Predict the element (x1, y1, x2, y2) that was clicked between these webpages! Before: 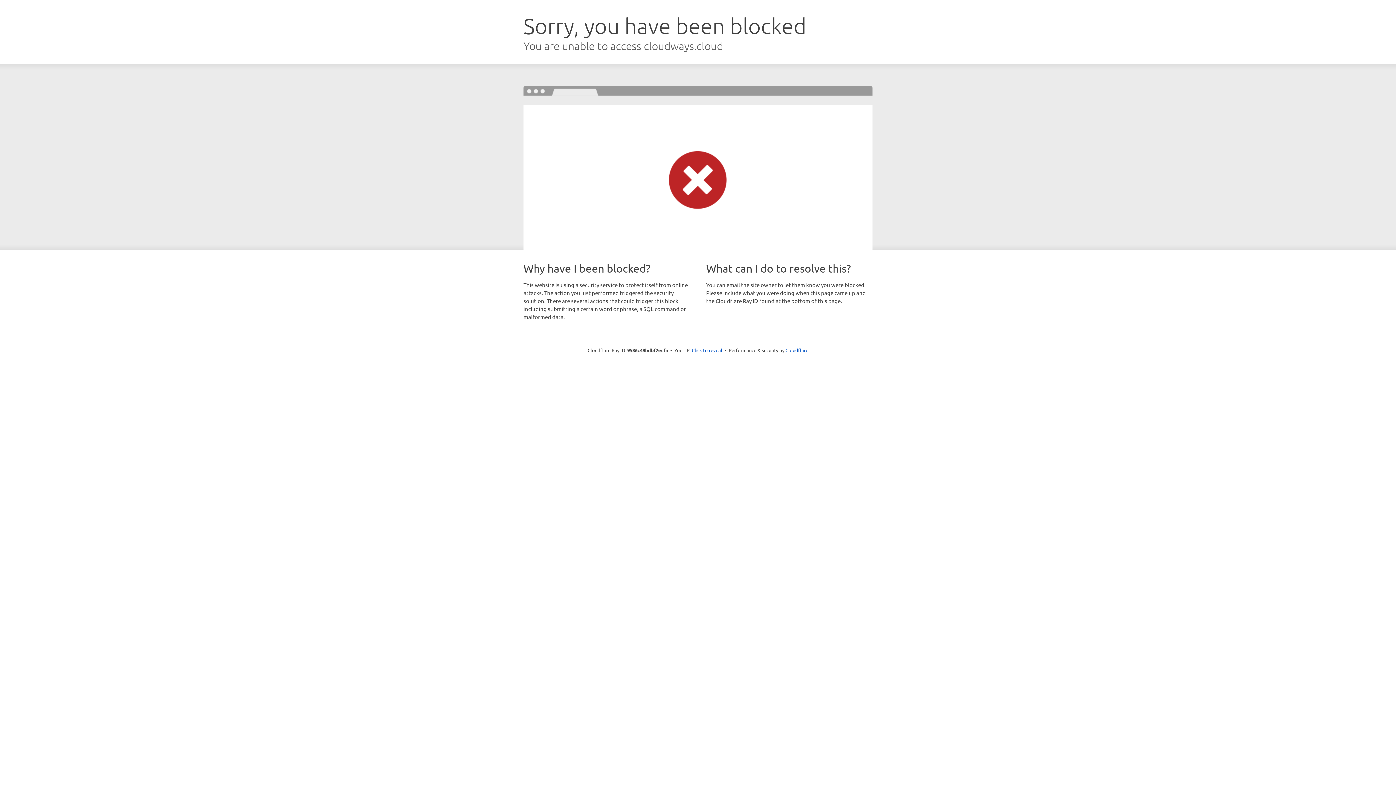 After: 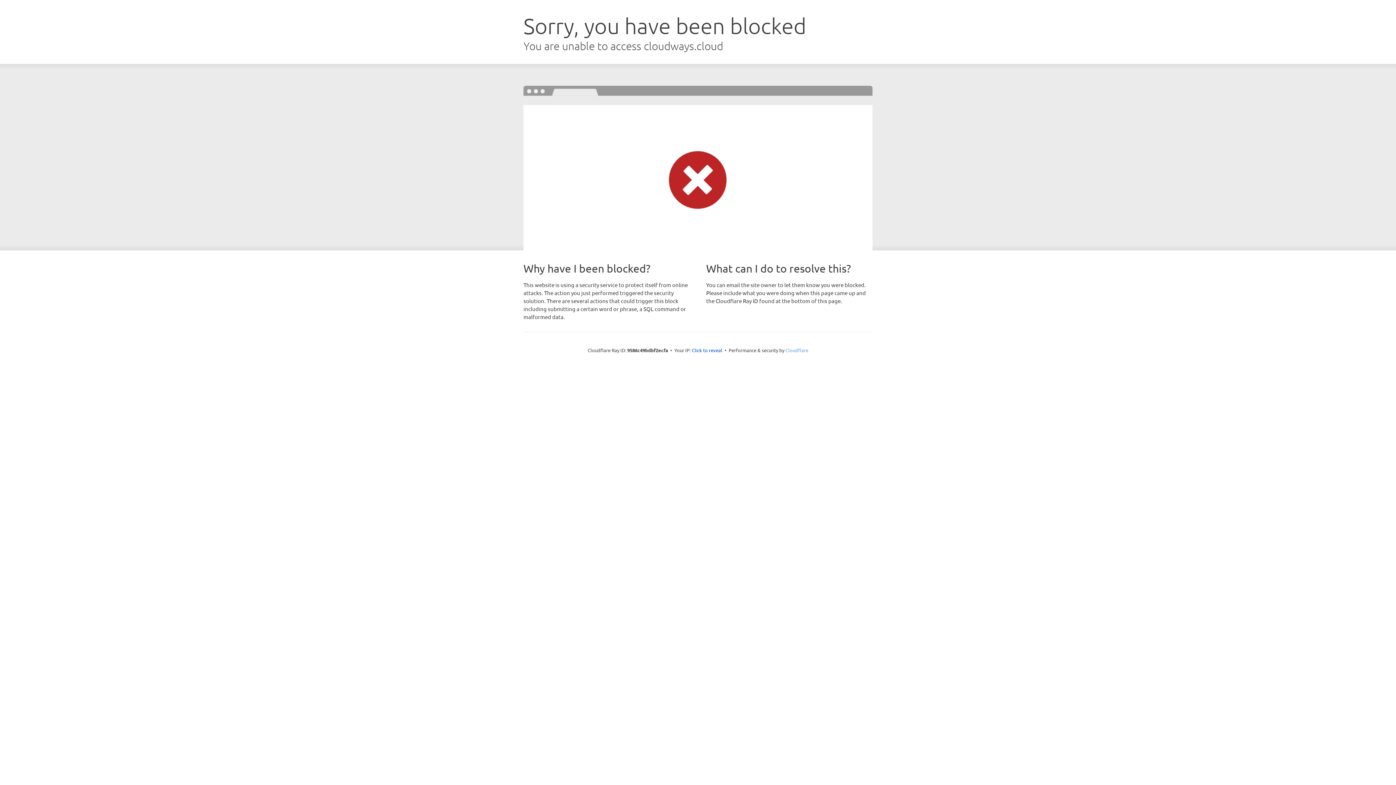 Action: label: Cloudflare bbox: (785, 347, 808, 353)